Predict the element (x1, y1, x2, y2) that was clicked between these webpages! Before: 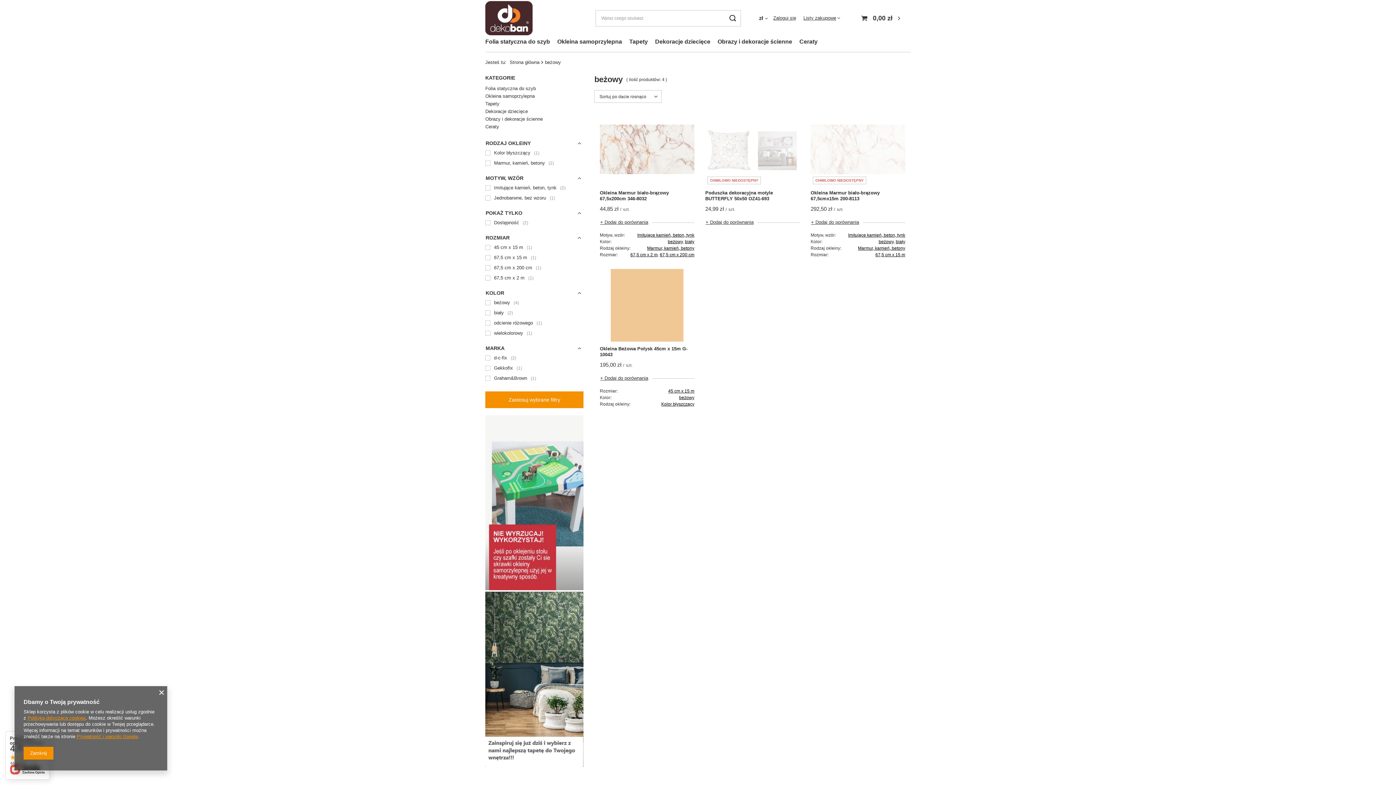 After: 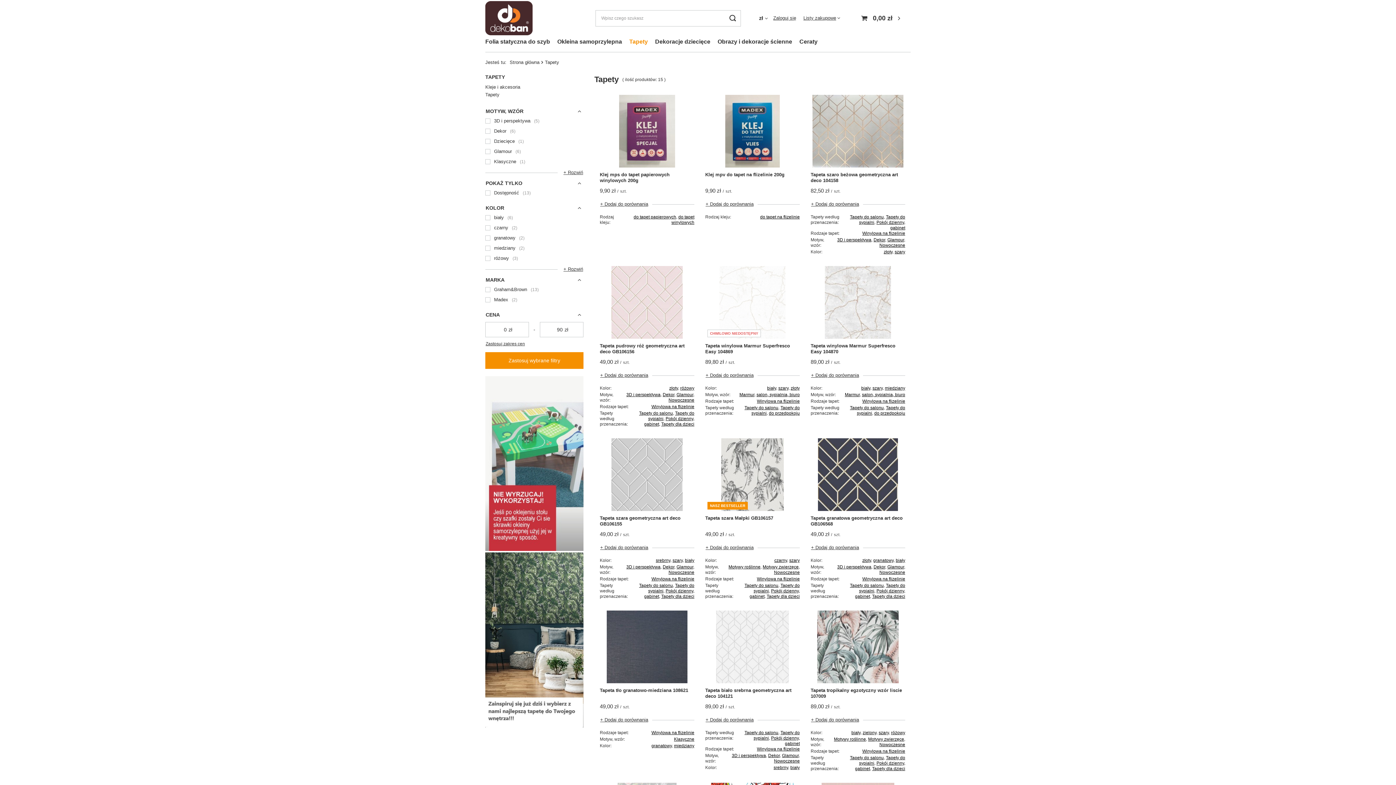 Action: bbox: (485, 100, 583, 107) label: Tapety